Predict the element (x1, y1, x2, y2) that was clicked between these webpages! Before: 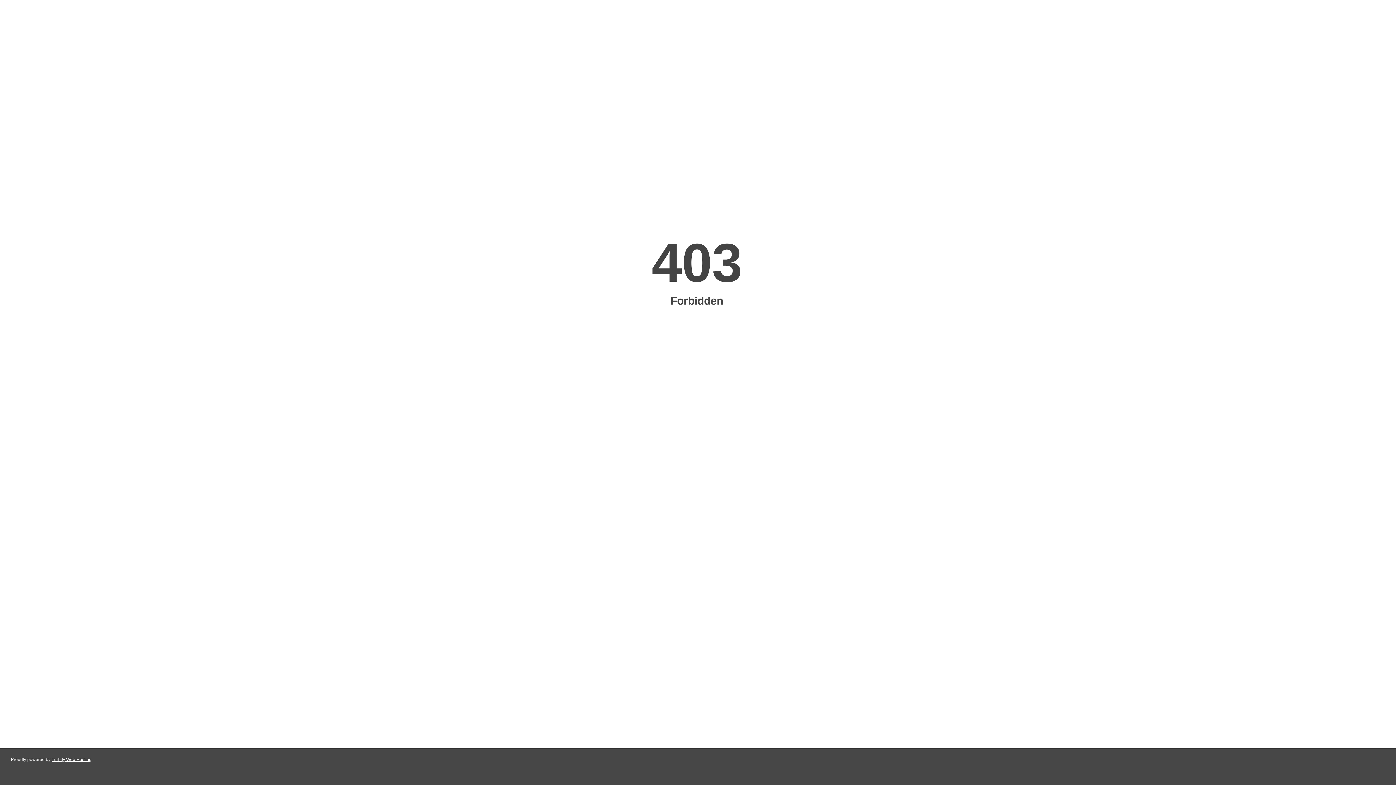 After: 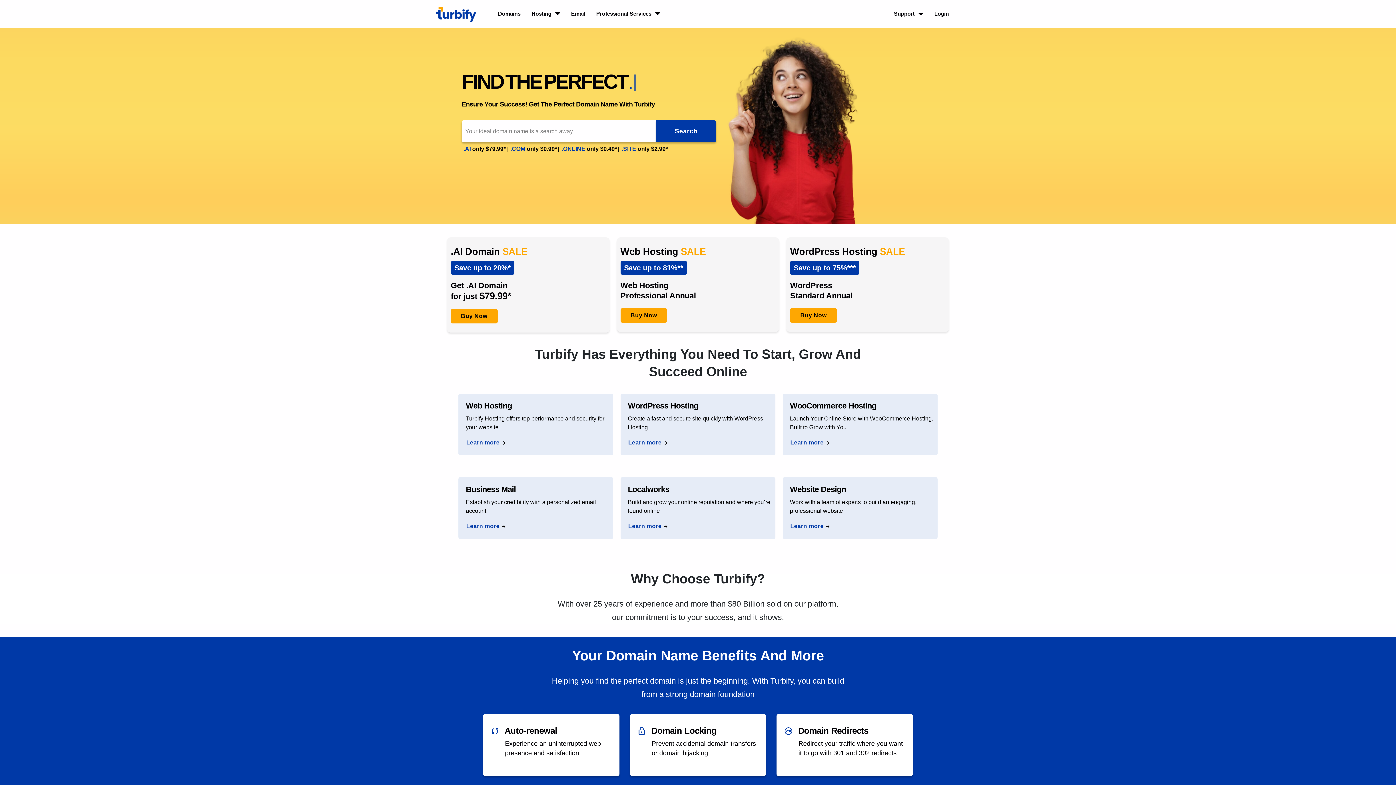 Action: label: Turbify Web Hosting bbox: (51, 757, 91, 762)